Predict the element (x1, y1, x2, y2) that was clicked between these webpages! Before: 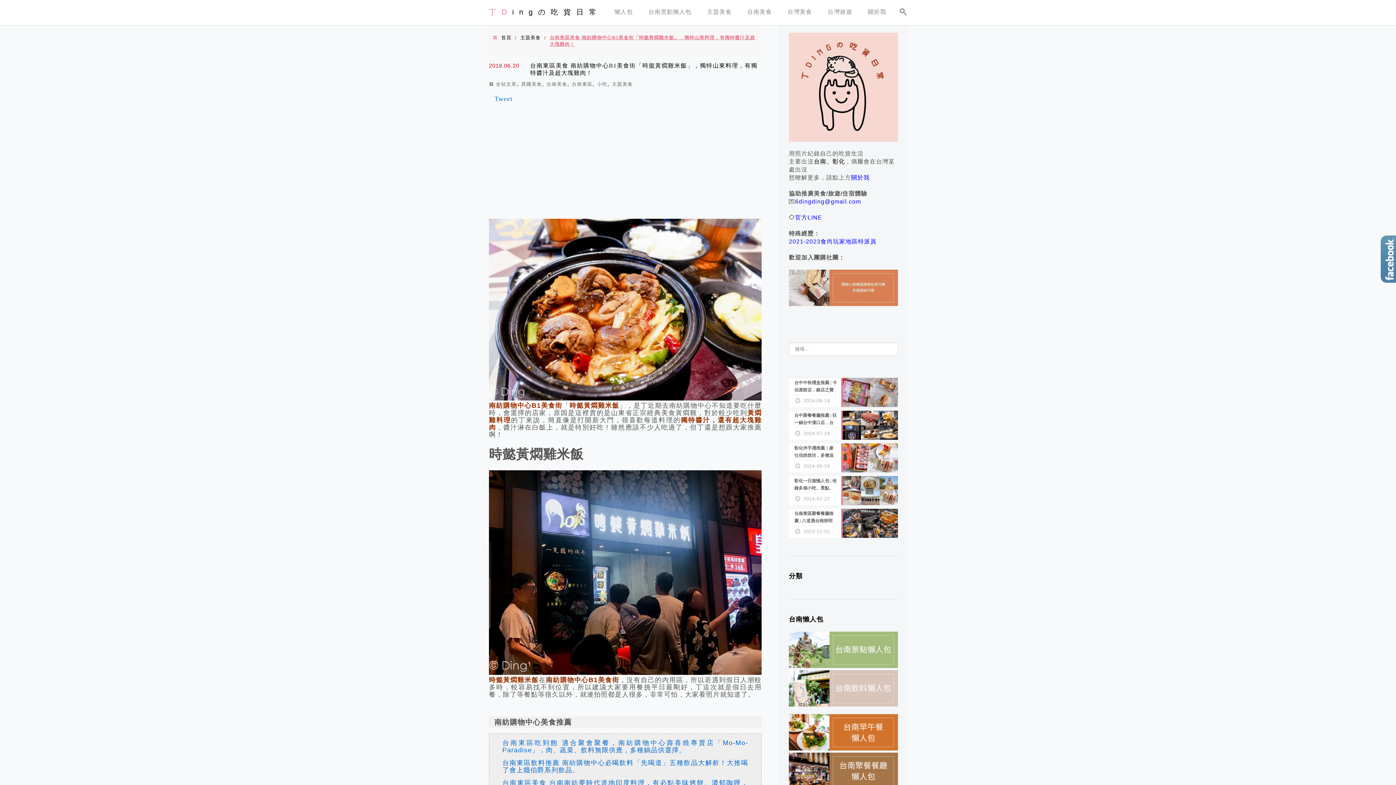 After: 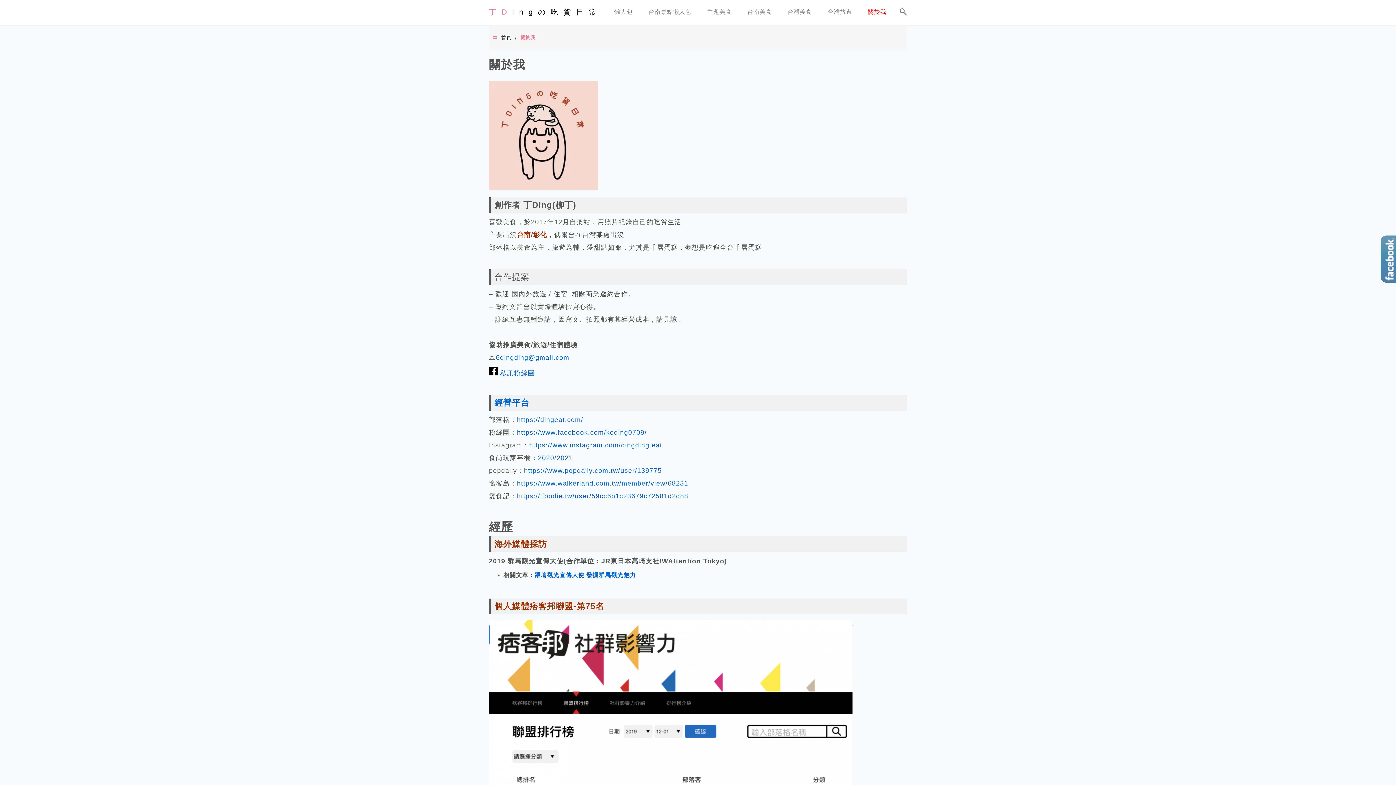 Action: label: 關於我 bbox: (864, 3, 890, 23)